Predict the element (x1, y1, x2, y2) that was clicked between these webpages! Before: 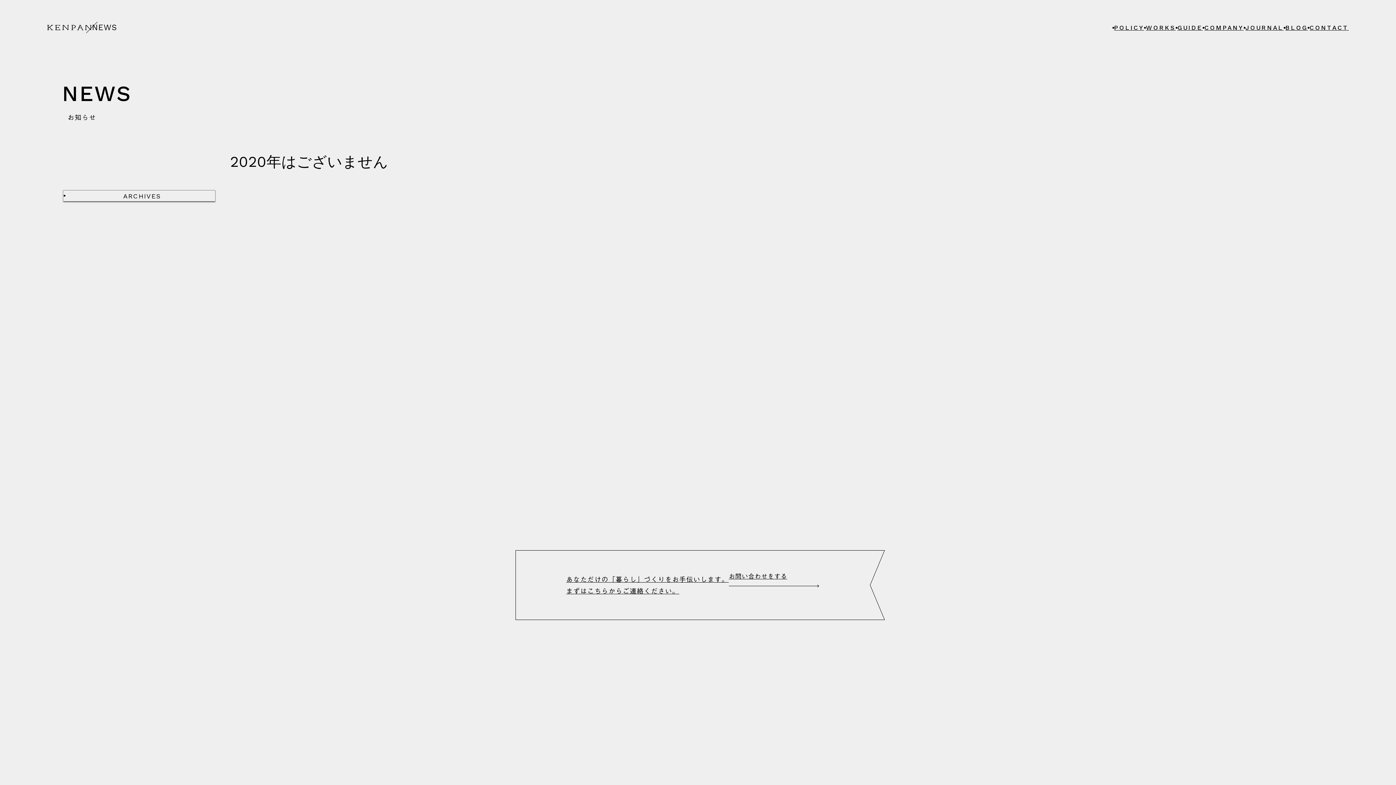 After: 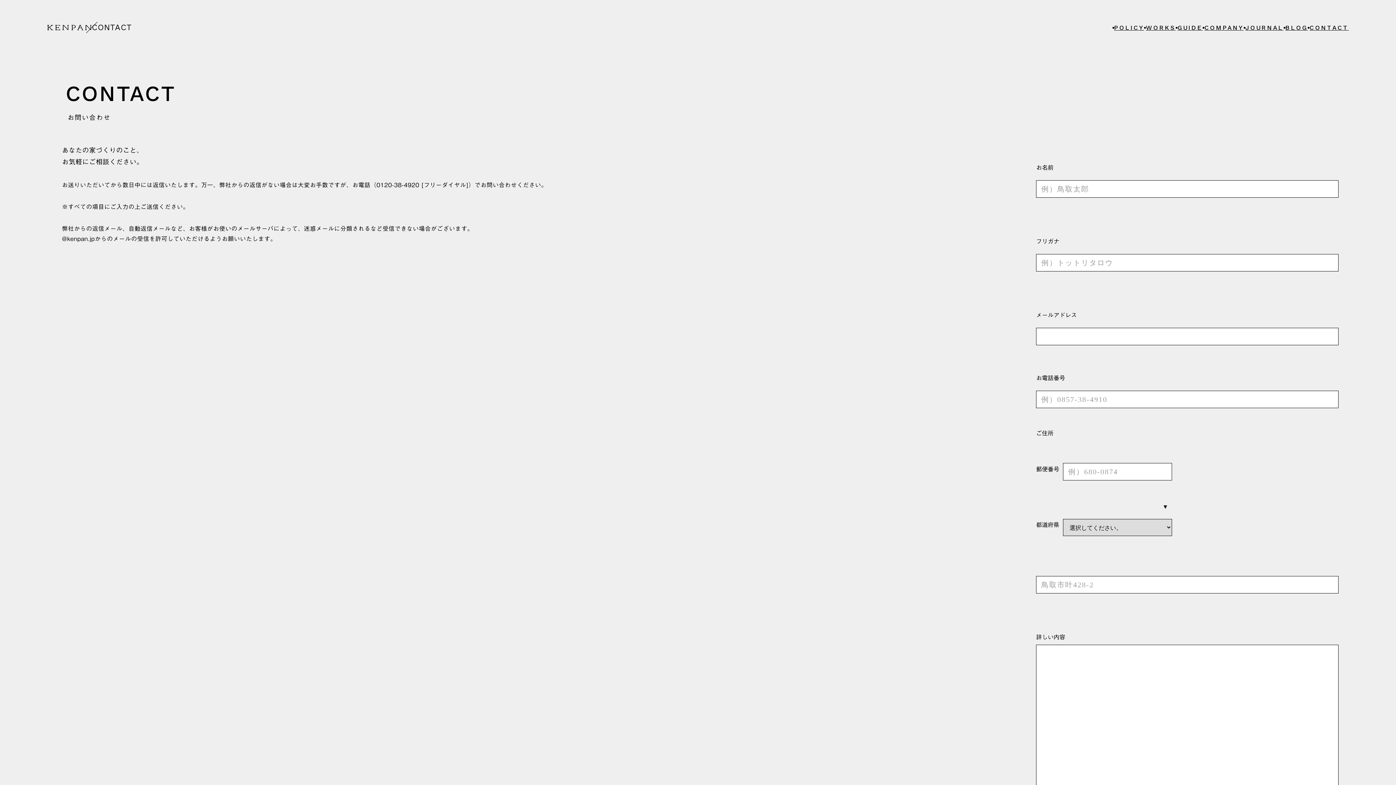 Action: label: CONTACT bbox: (1308, 24, 1349, 31)